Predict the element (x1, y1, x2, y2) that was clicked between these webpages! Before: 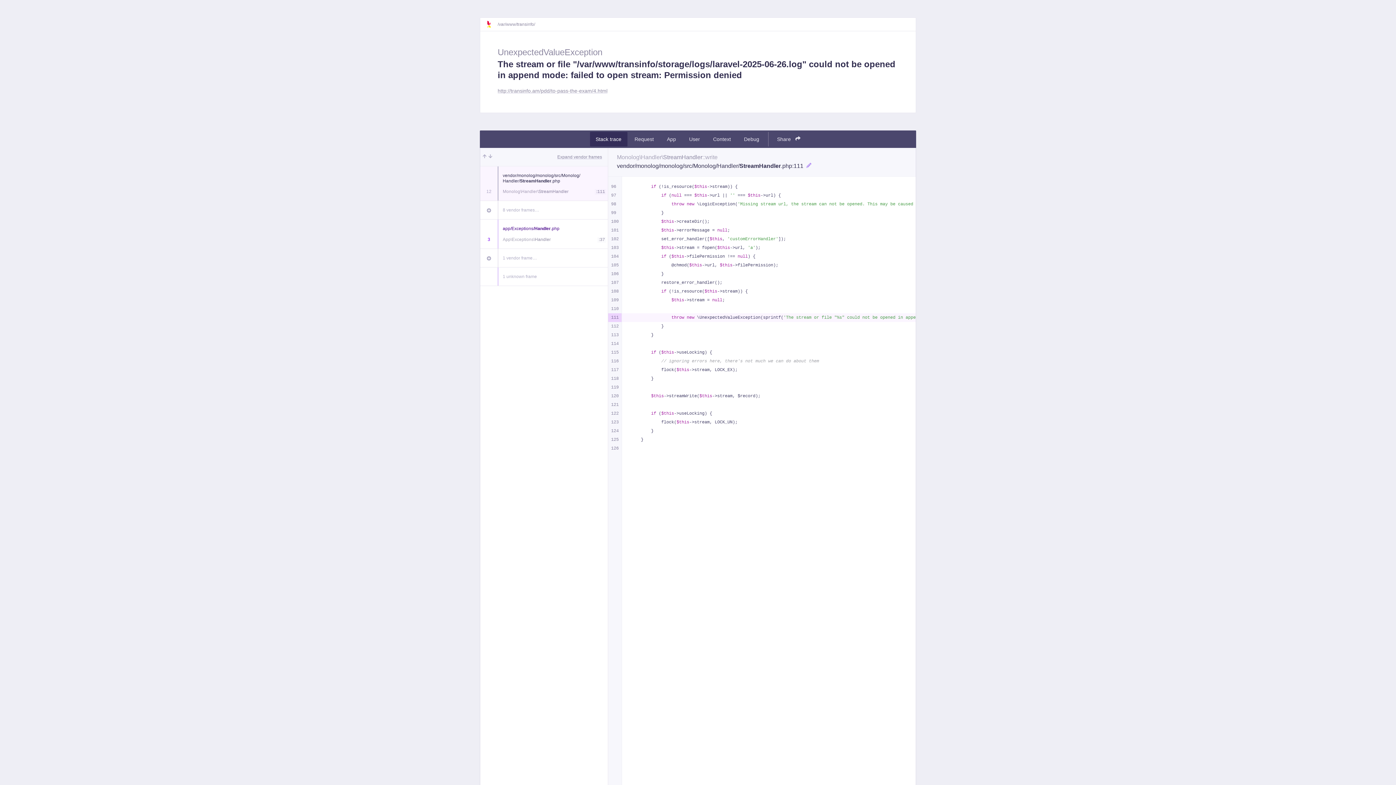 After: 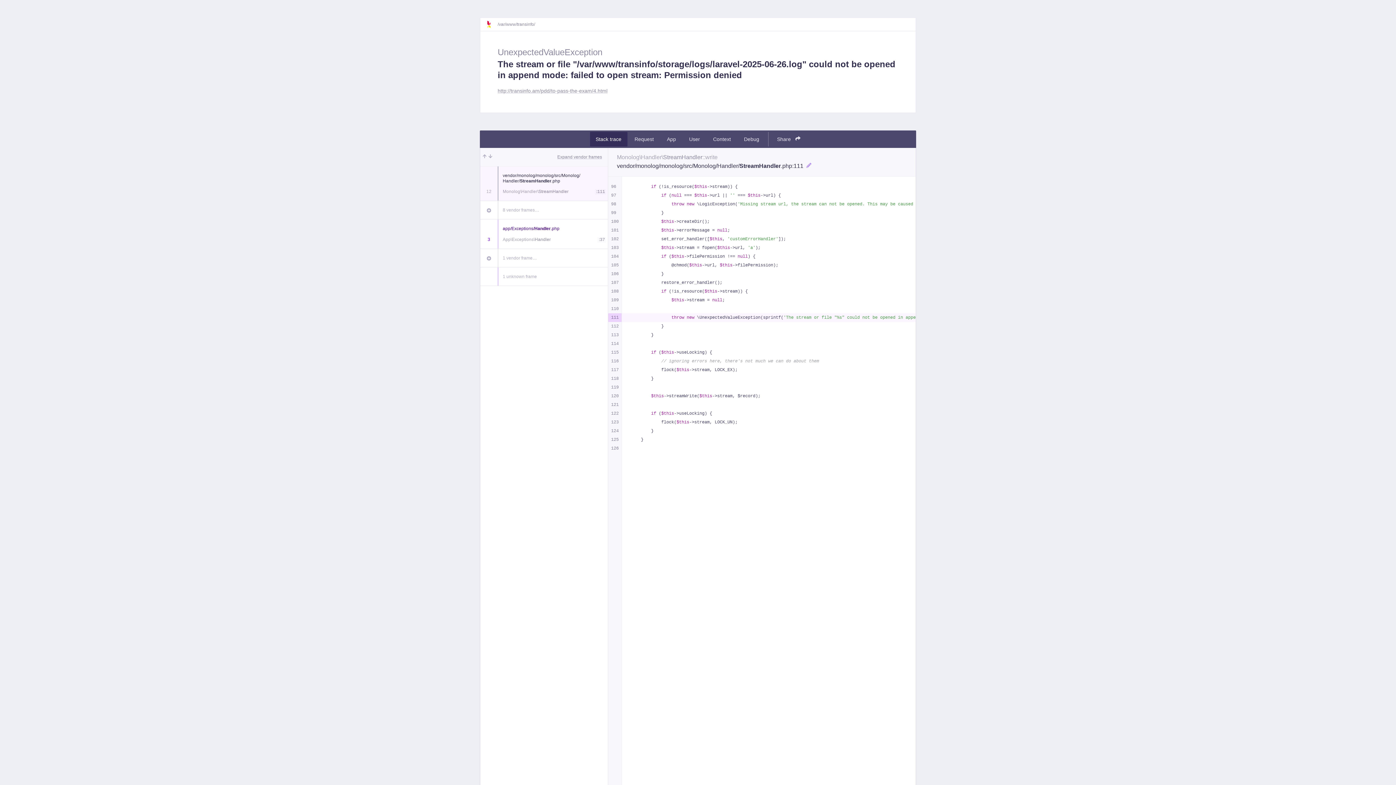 Action: bbox: (486, 20, 497, 28)